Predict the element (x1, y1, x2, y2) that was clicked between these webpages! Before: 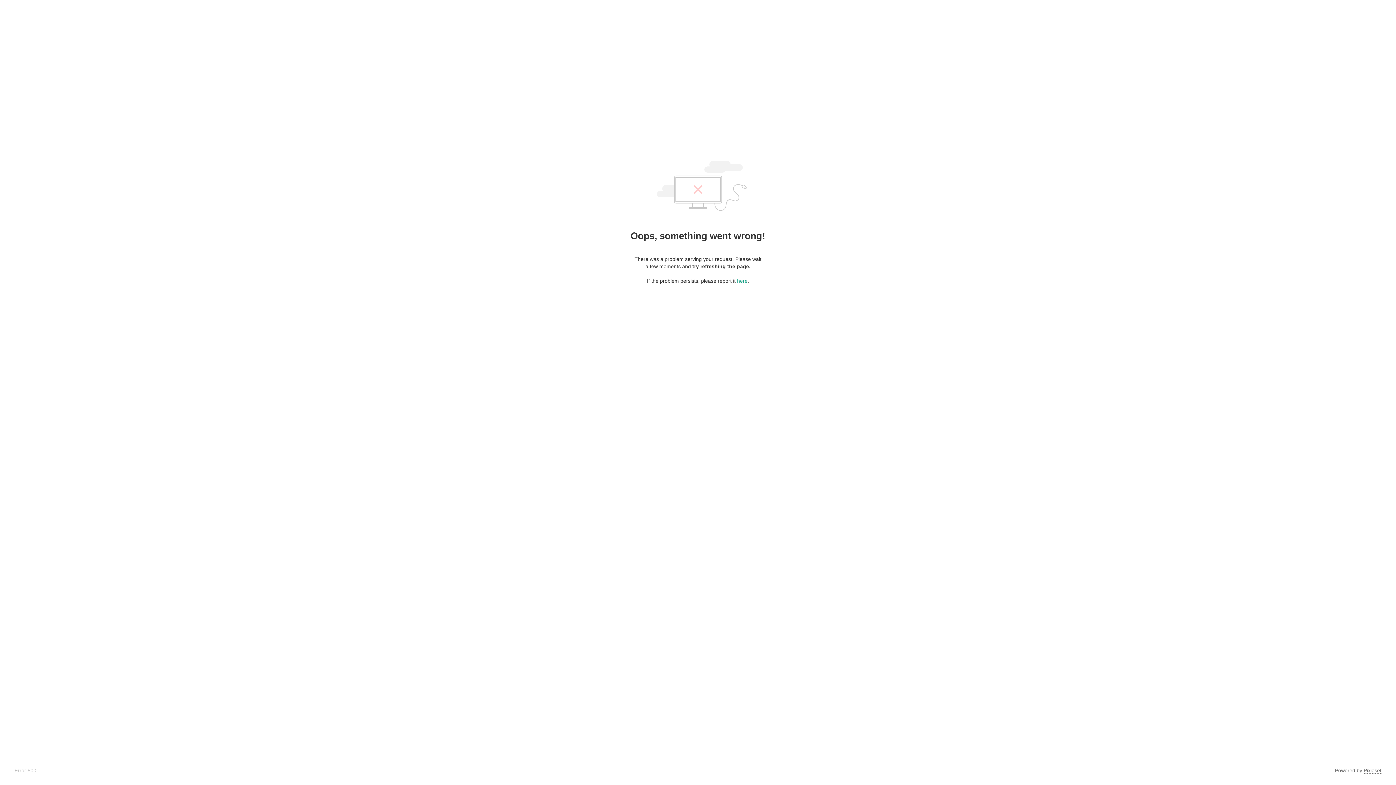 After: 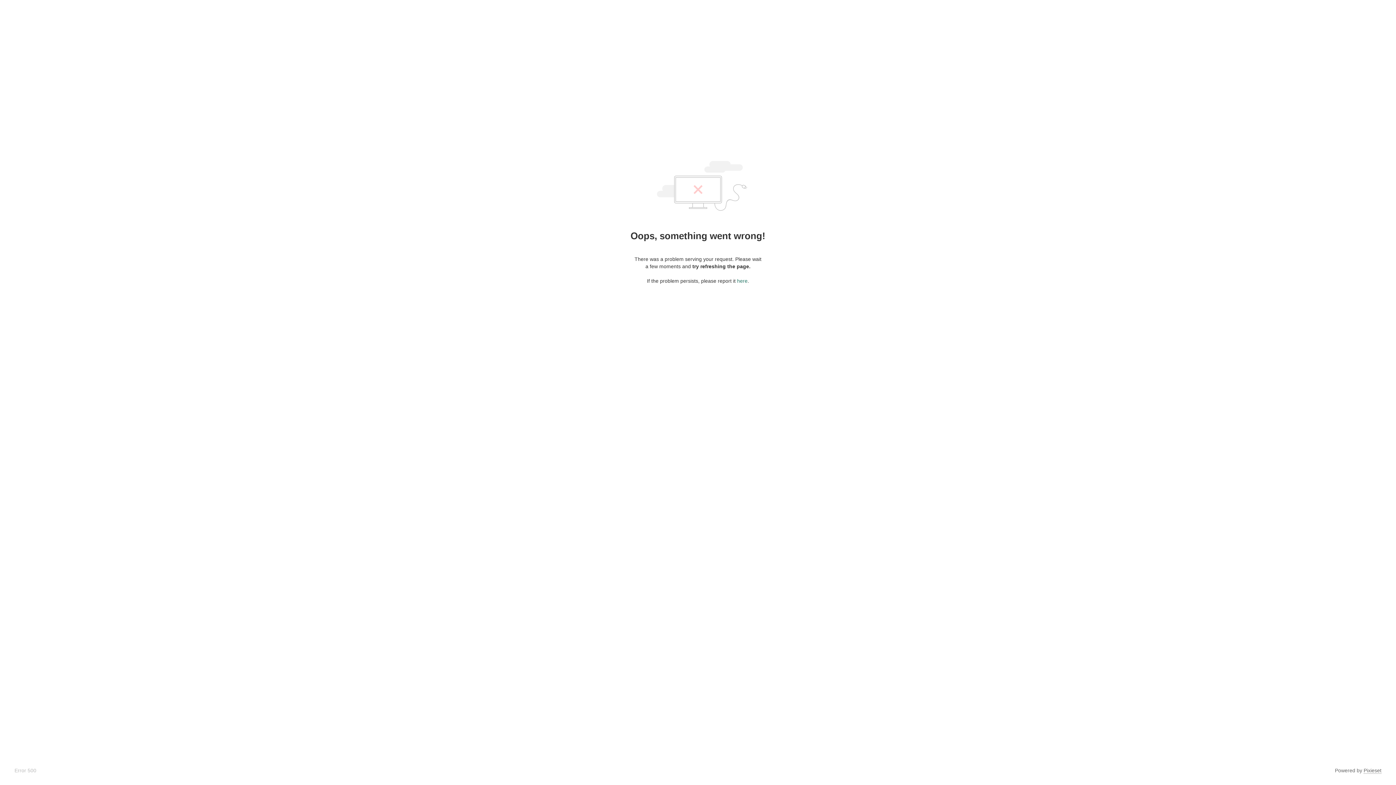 Action: label: here bbox: (737, 278, 747, 284)